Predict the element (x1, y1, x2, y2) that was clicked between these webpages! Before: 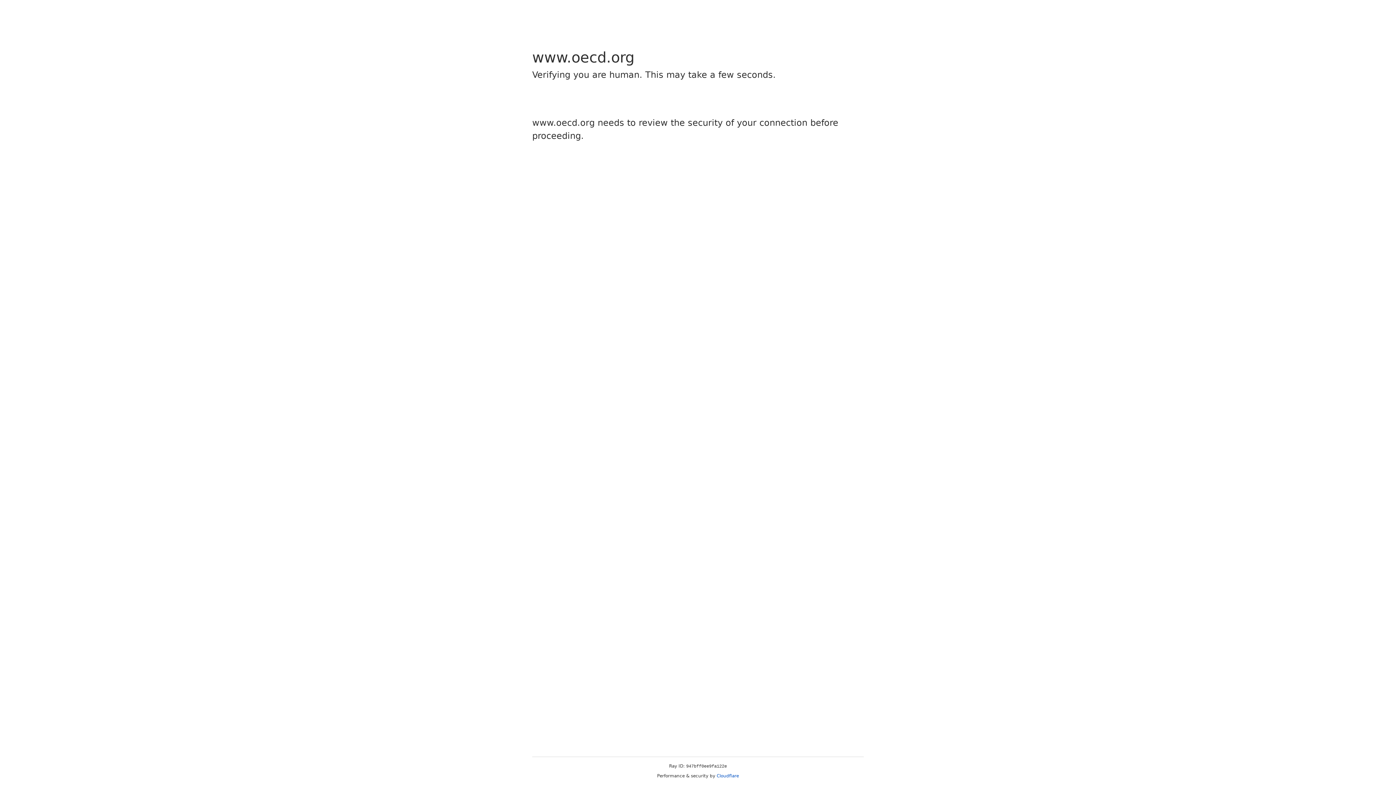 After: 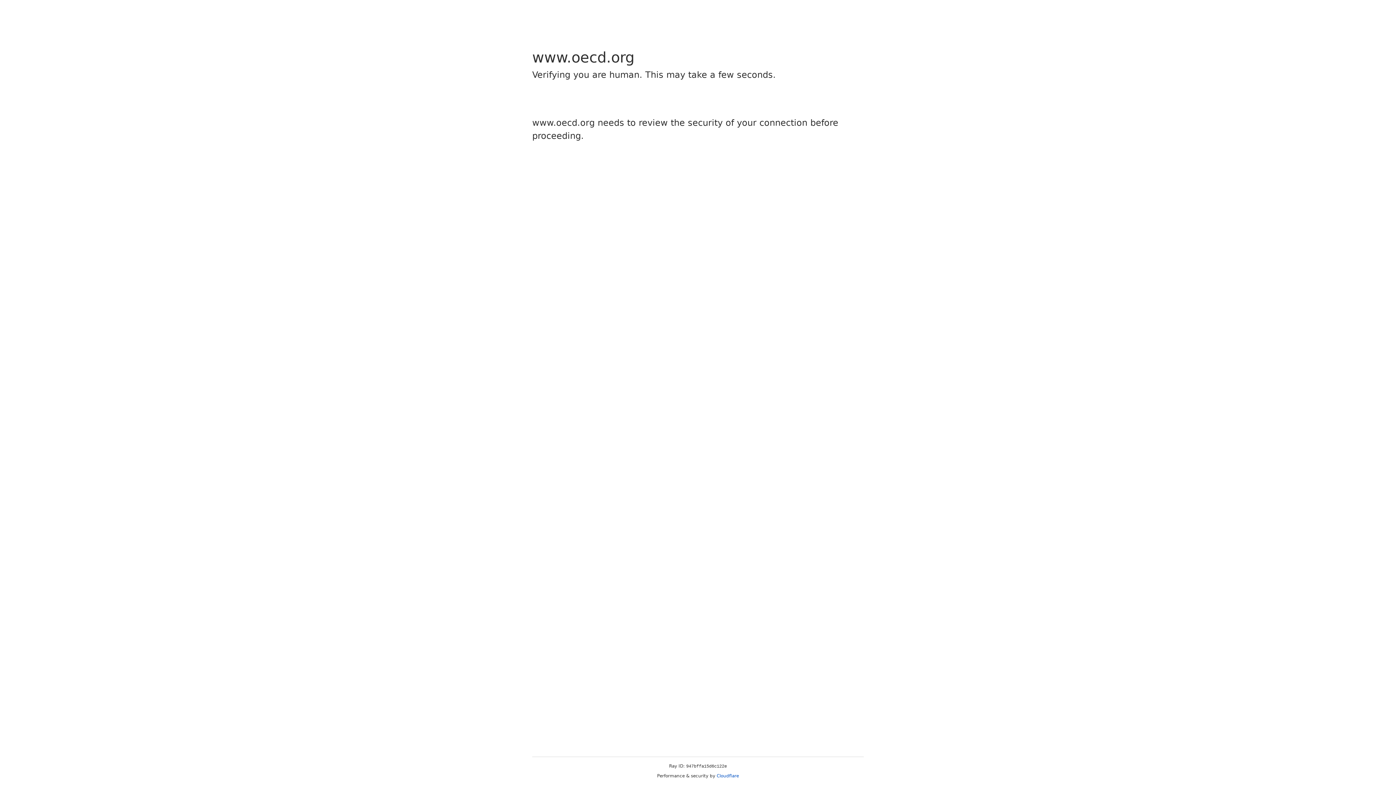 Action: label: Cloudflare bbox: (716, 773, 739, 778)